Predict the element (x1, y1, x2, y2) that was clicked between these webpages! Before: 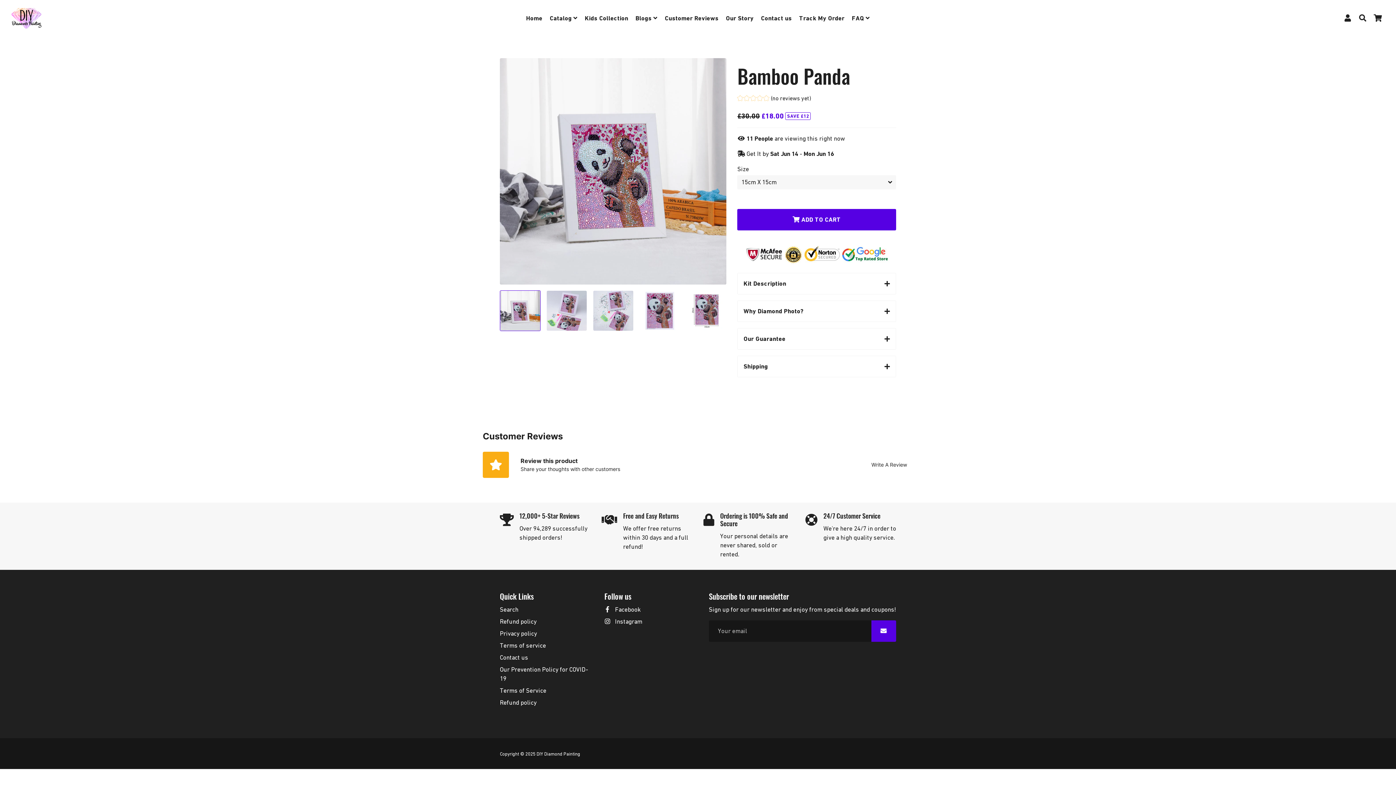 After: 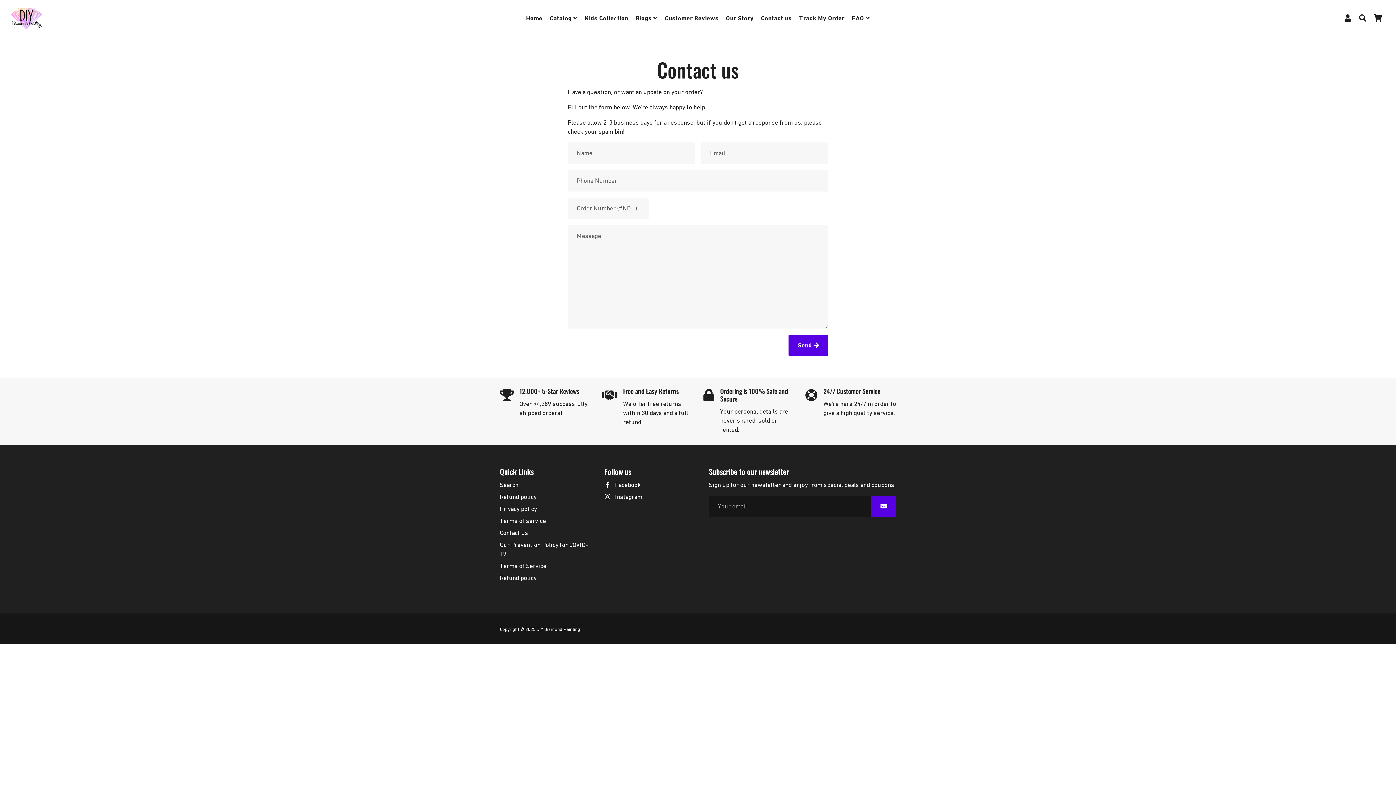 Action: bbox: (500, 653, 528, 662) label: Contact us